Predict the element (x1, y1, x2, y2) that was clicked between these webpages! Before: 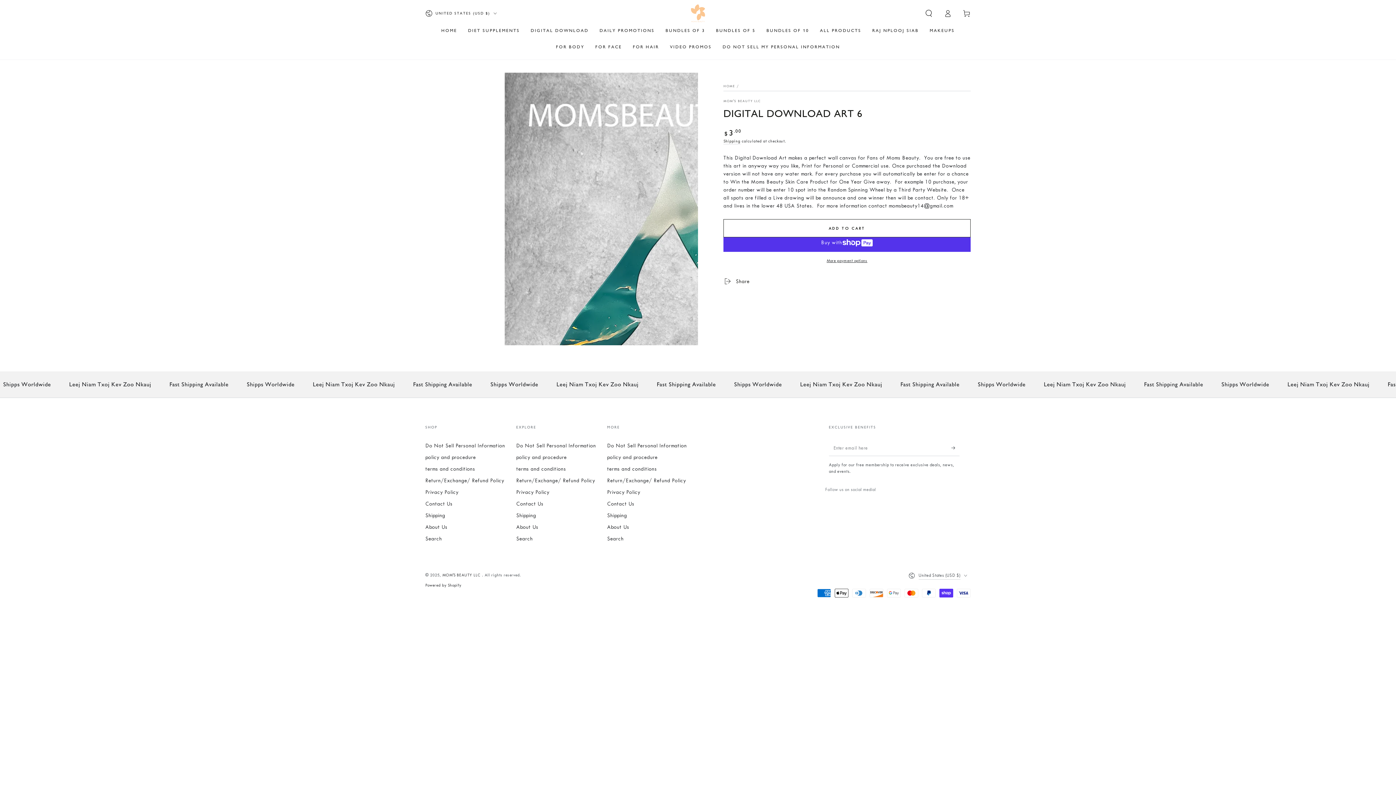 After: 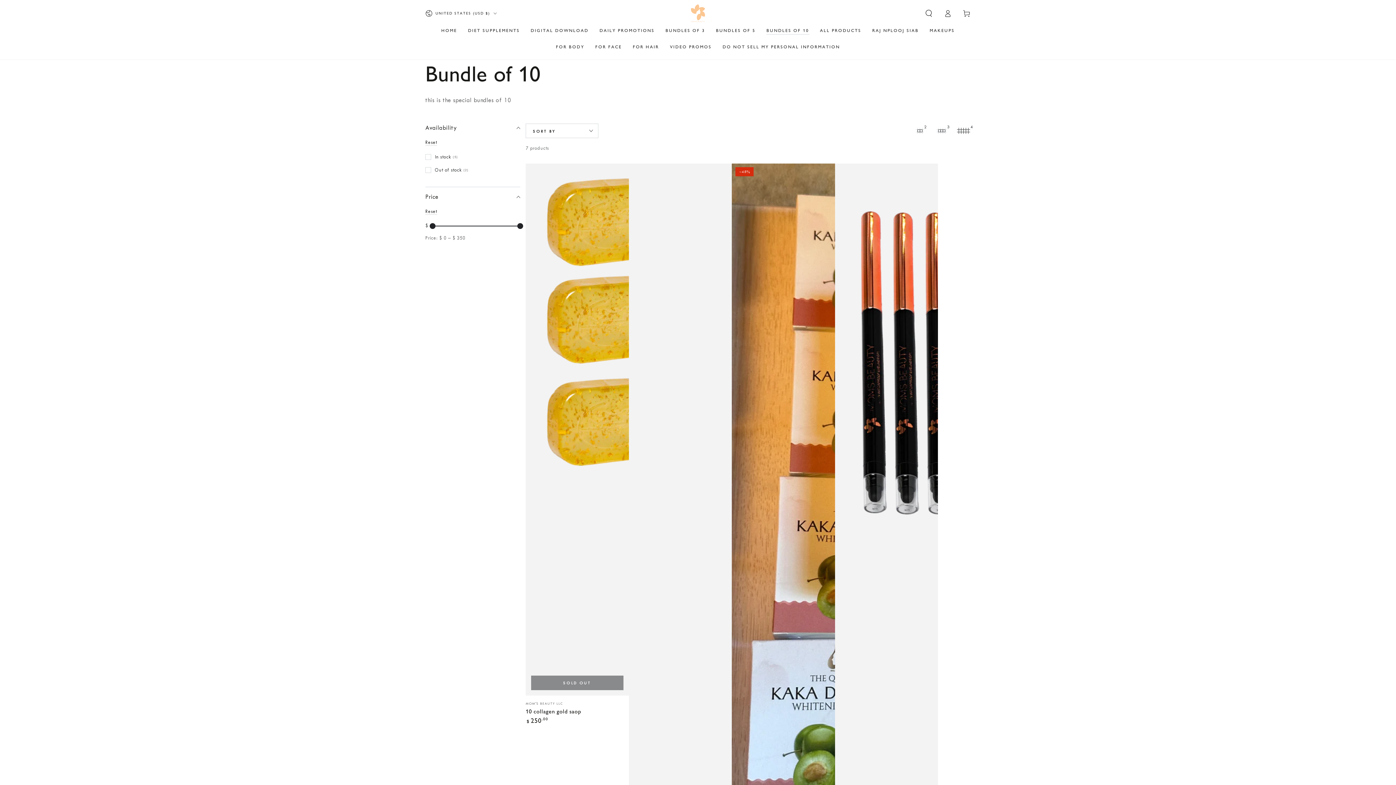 Action: bbox: (761, 22, 814, 38) label: BUNDLES OF 10